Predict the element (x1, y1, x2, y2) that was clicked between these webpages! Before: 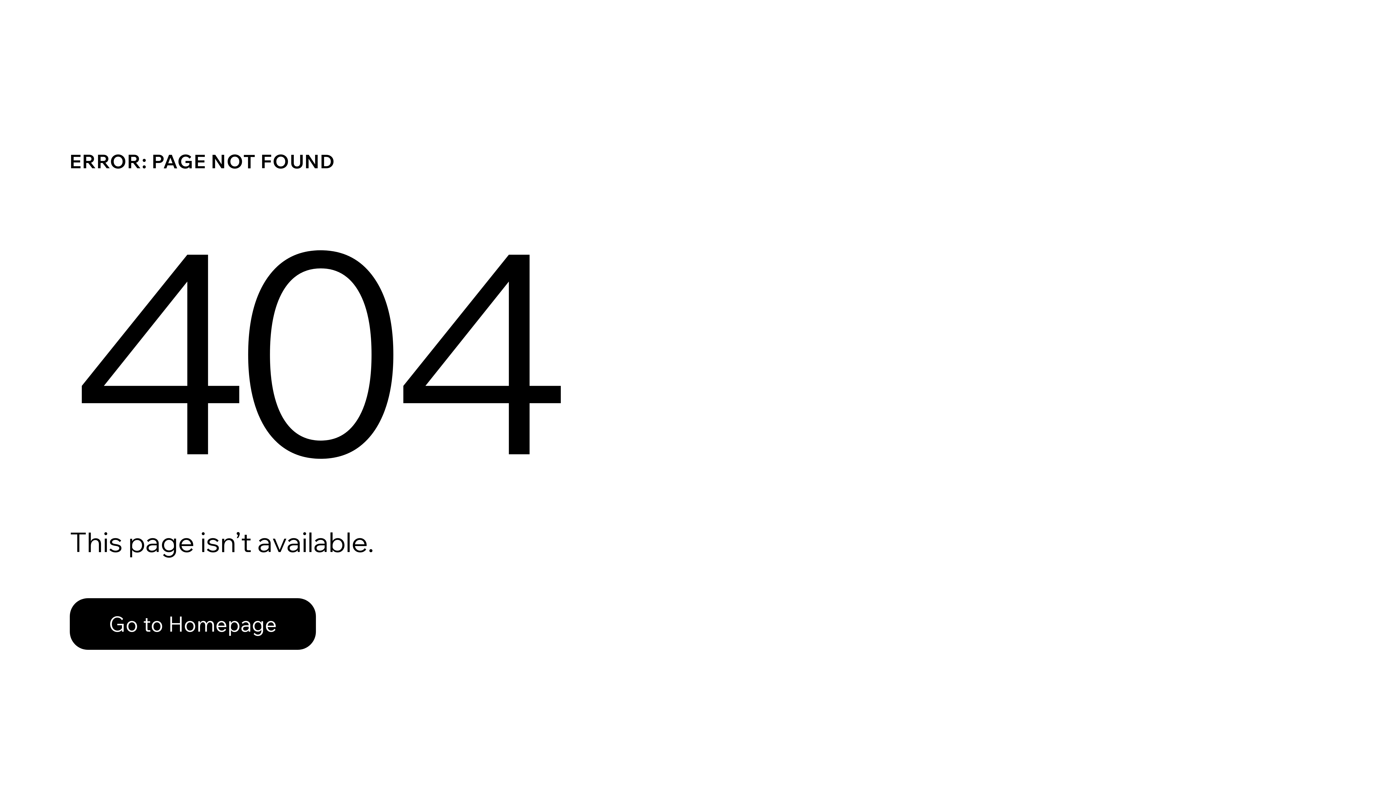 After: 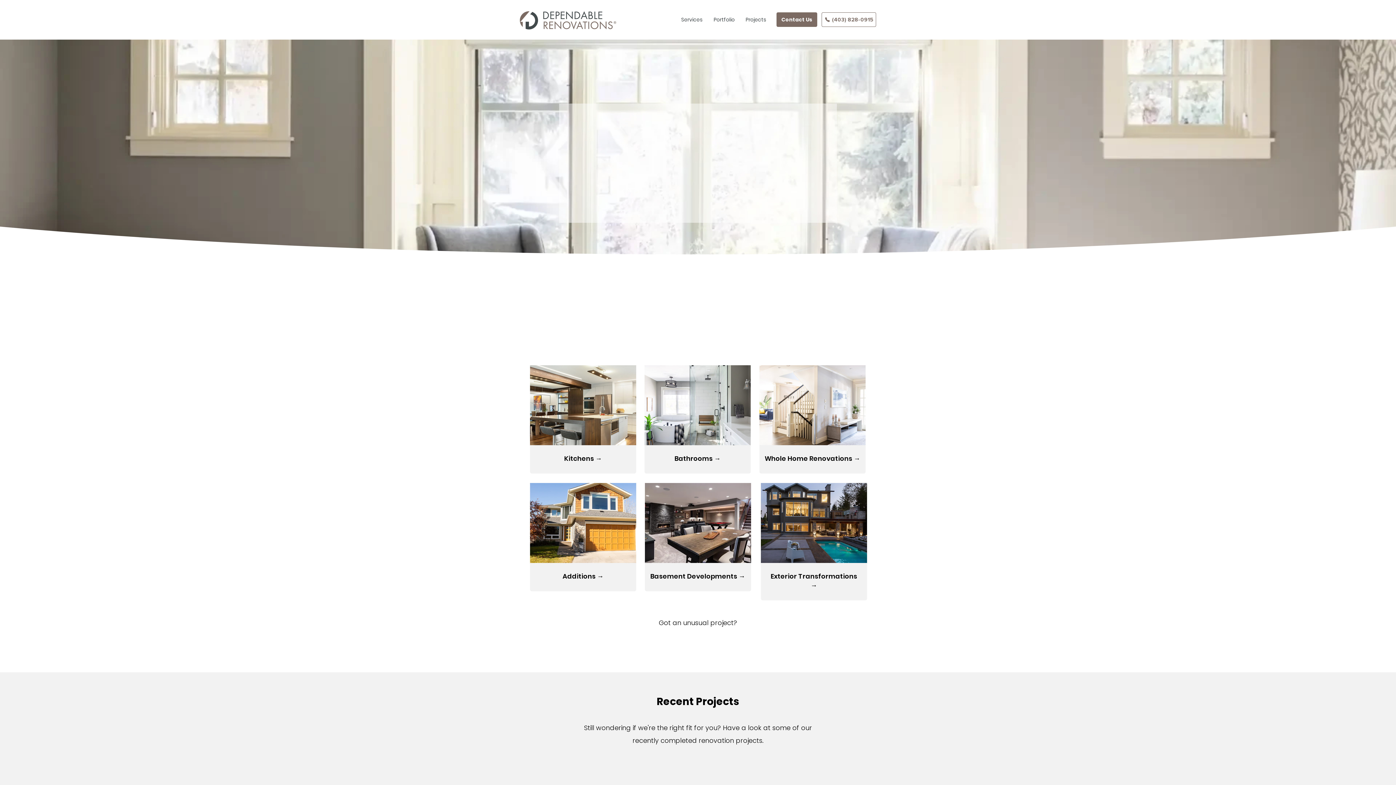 Action: bbox: (69, 582, 768, 659) label: Go to Homepage